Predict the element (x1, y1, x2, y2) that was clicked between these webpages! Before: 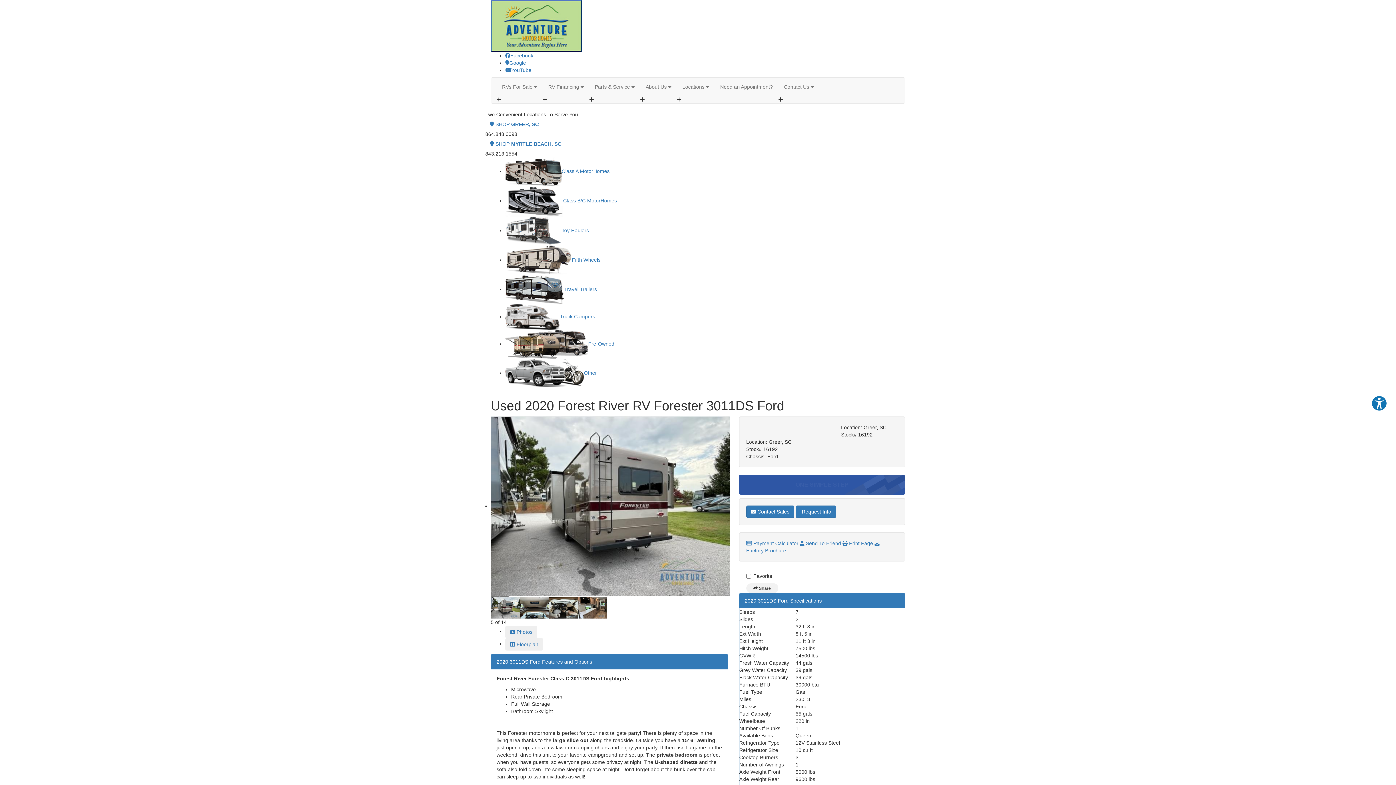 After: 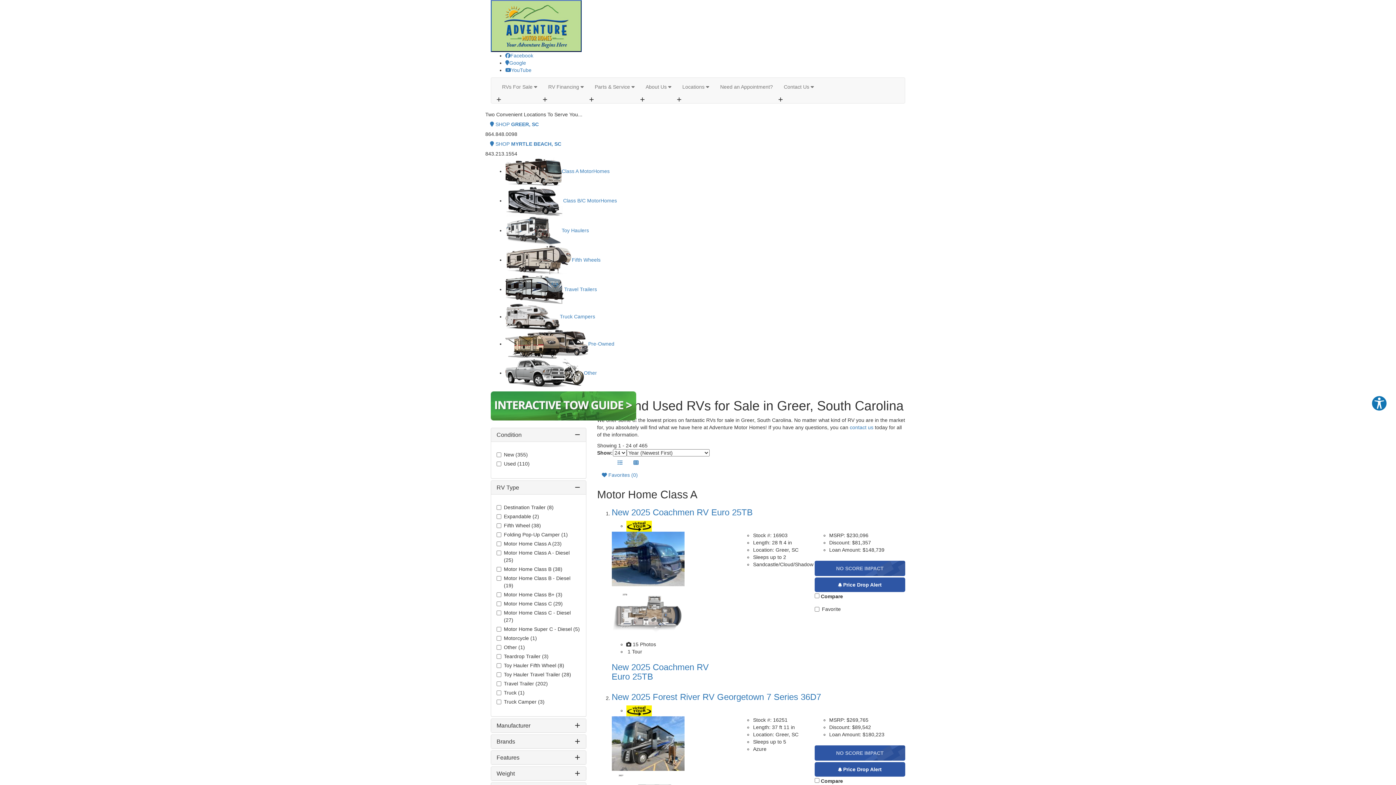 Action: bbox: (485, 118, 543, 130) label:  SHOP GREER, SC